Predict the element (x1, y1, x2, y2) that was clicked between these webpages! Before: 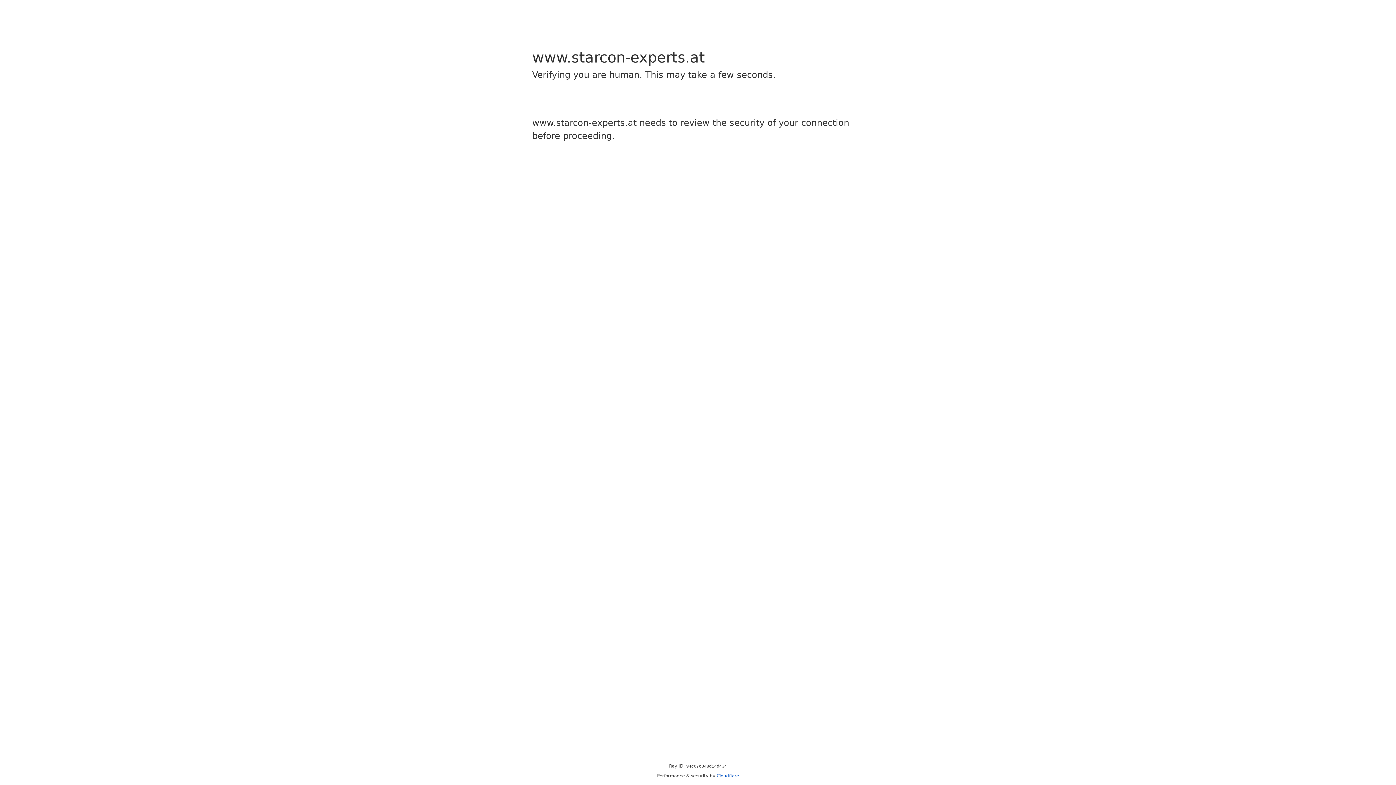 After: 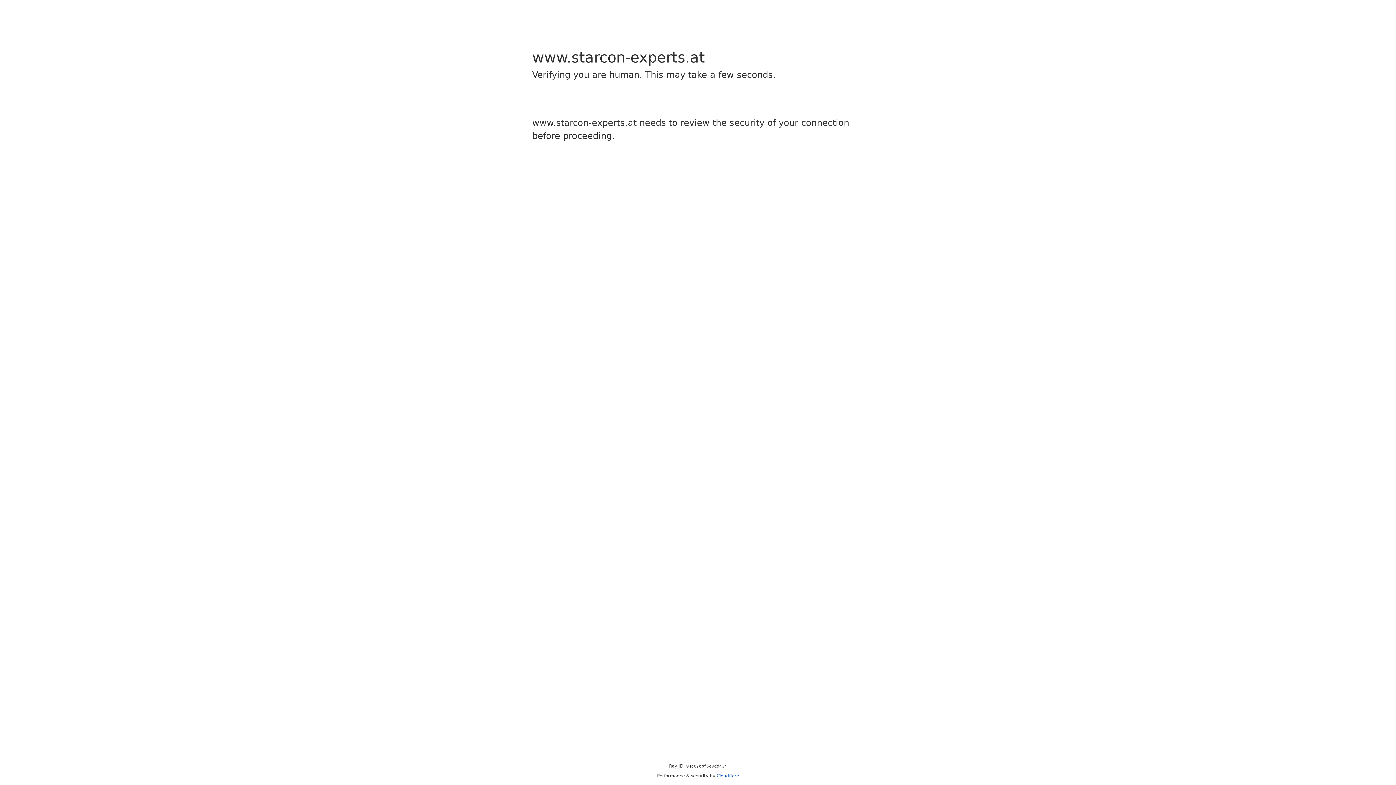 Action: bbox: (716, 773, 739, 778) label: Cloudflare